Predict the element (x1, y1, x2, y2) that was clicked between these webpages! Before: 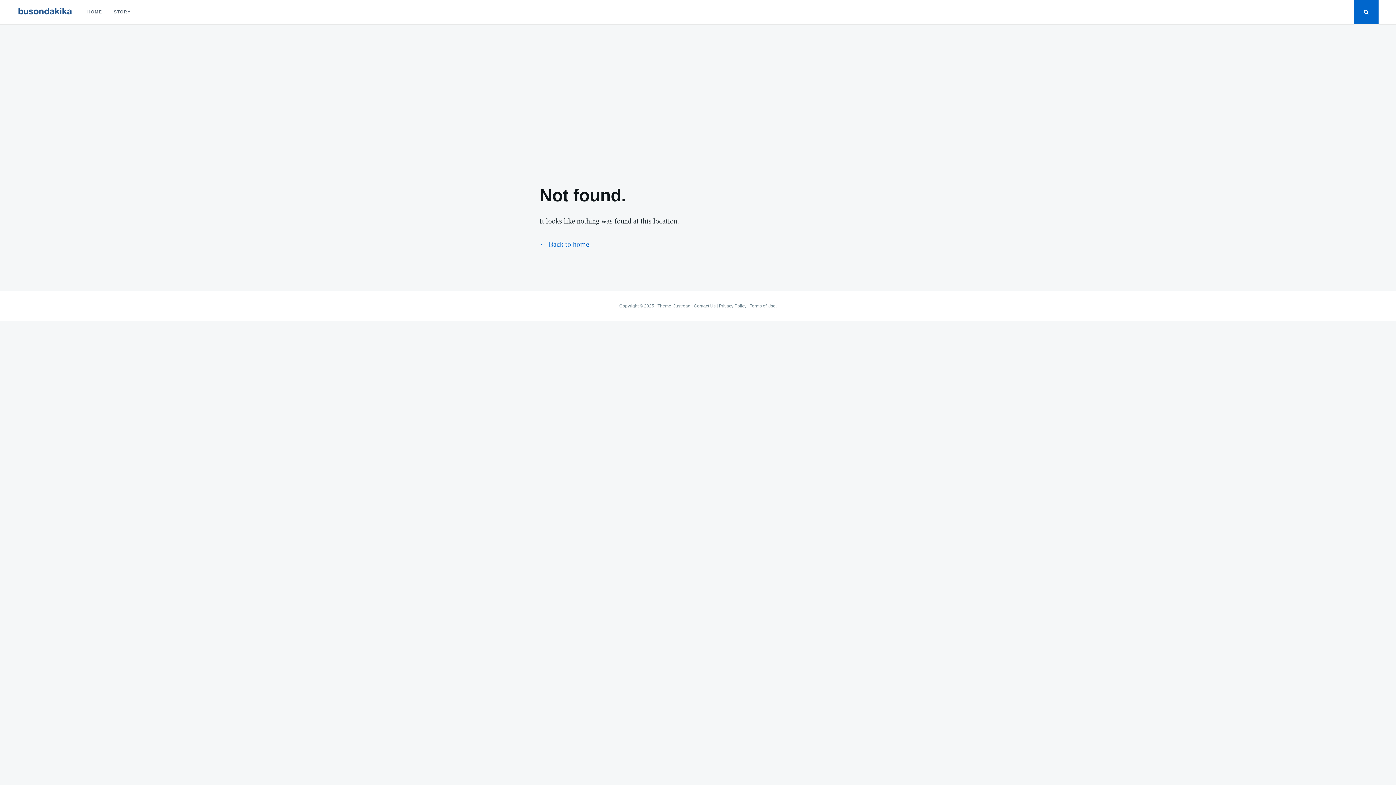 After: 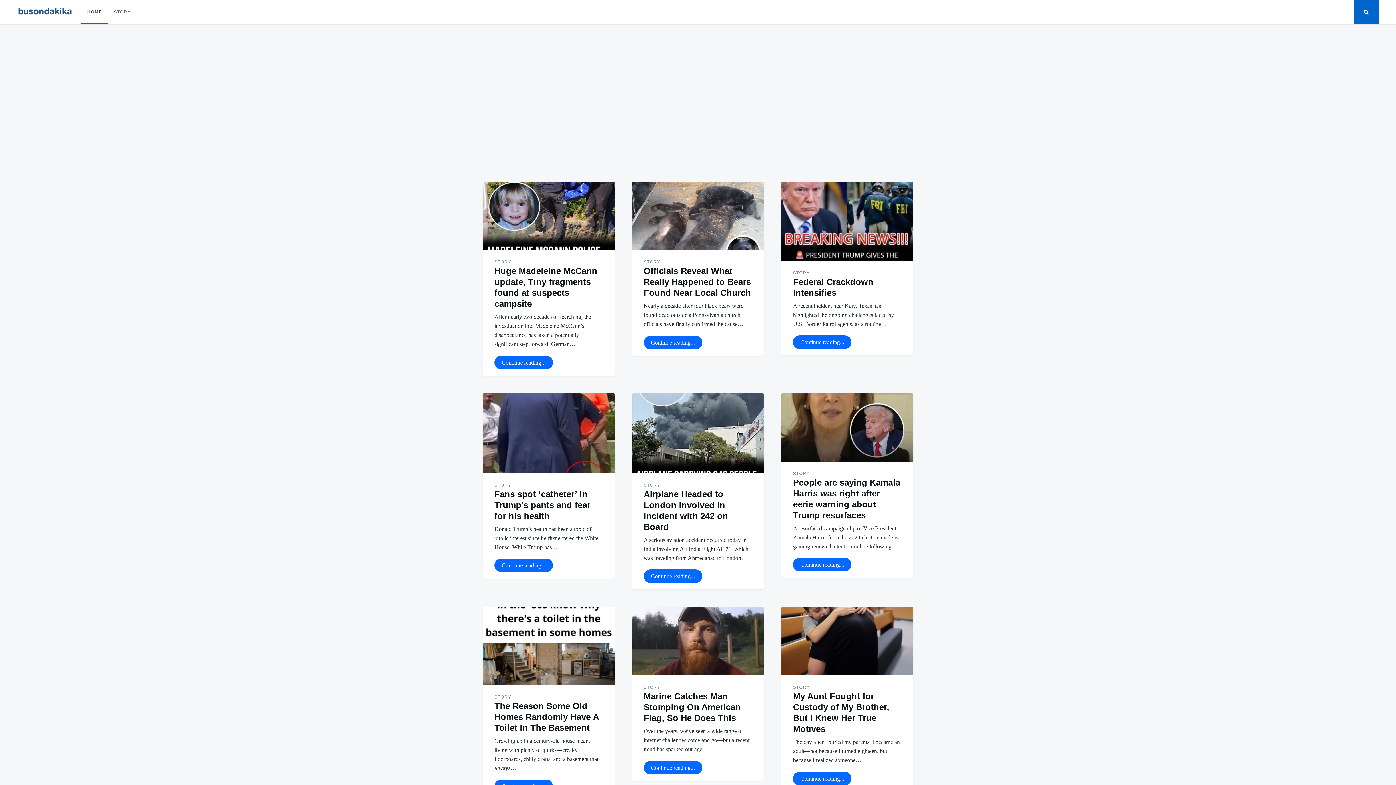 Action: label: HOME bbox: (81, 0, 107, 24)